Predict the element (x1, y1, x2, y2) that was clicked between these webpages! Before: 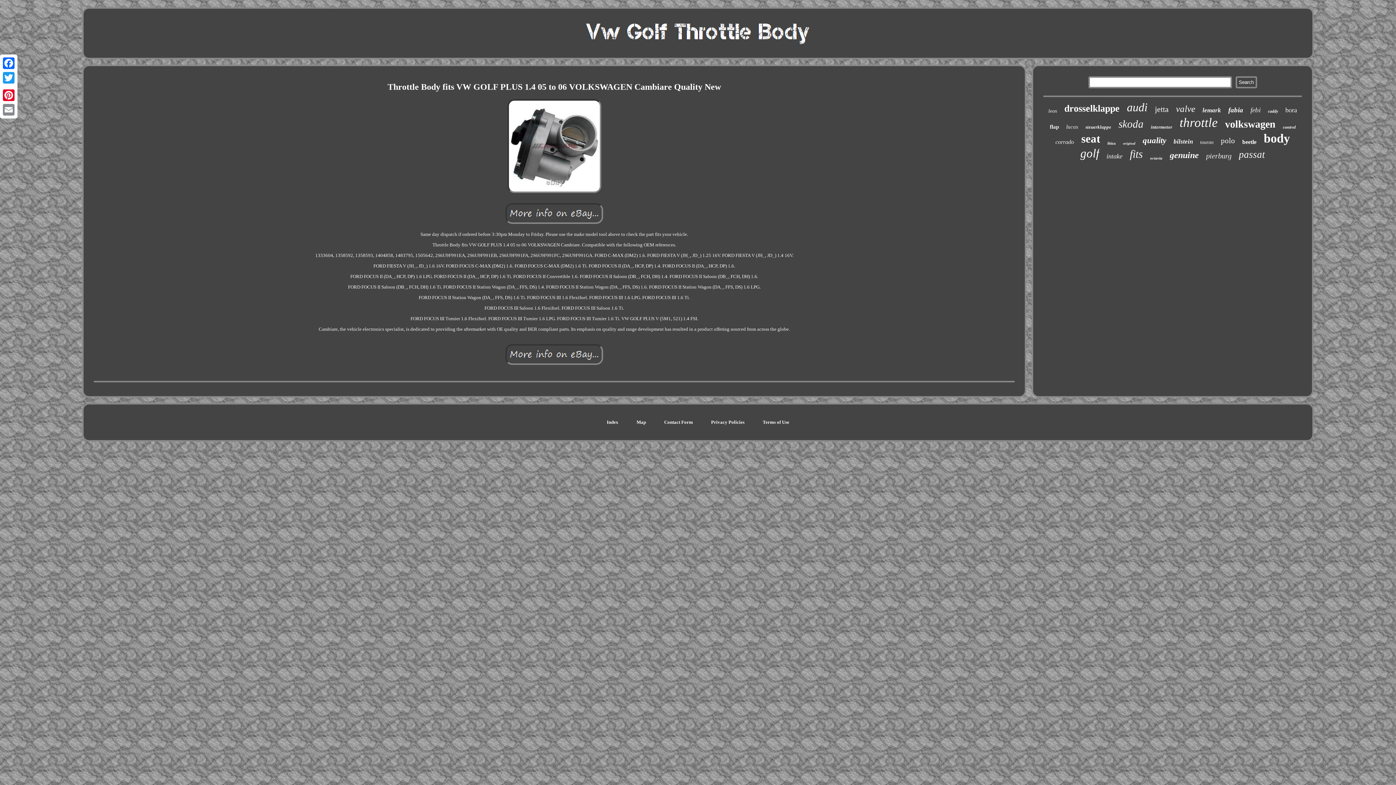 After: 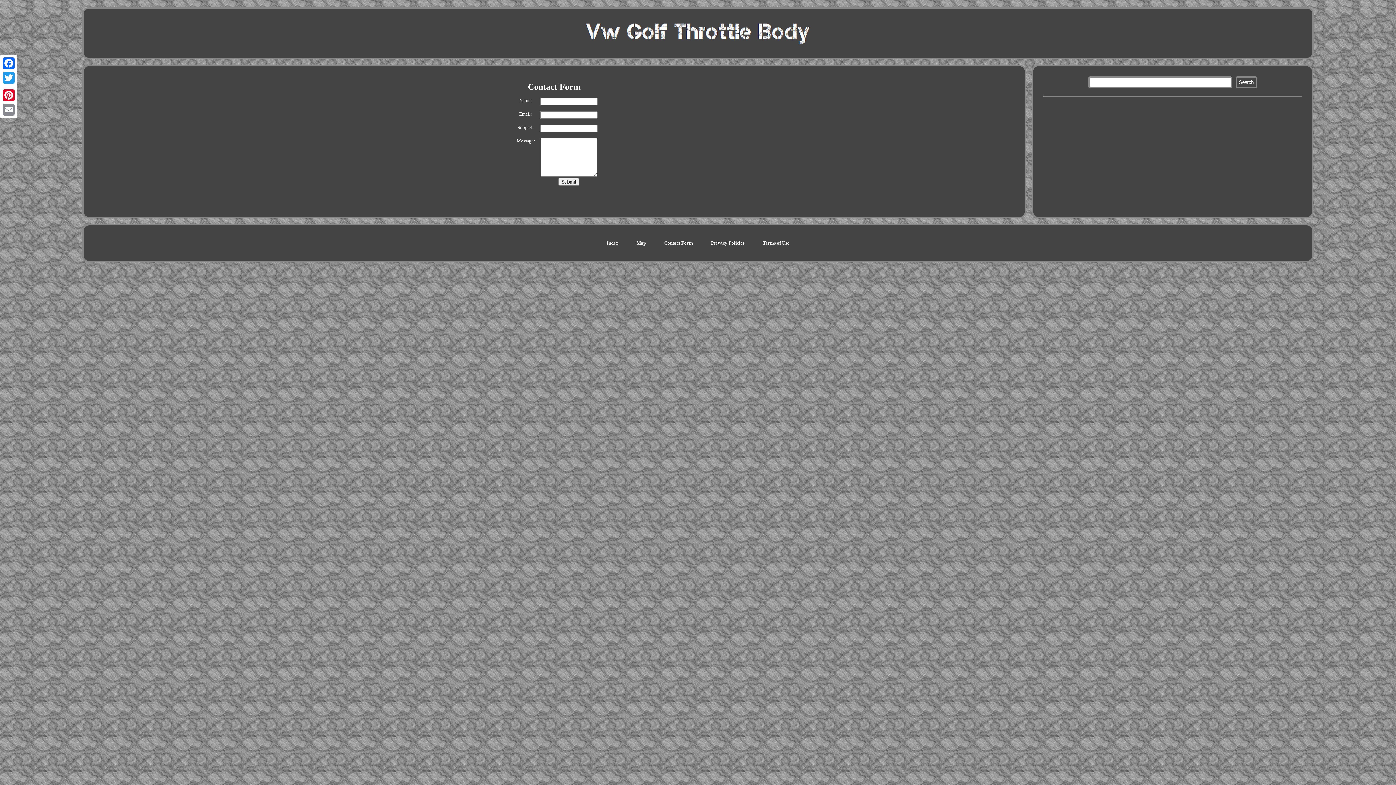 Action: bbox: (664, 419, 693, 425) label: Contact Form